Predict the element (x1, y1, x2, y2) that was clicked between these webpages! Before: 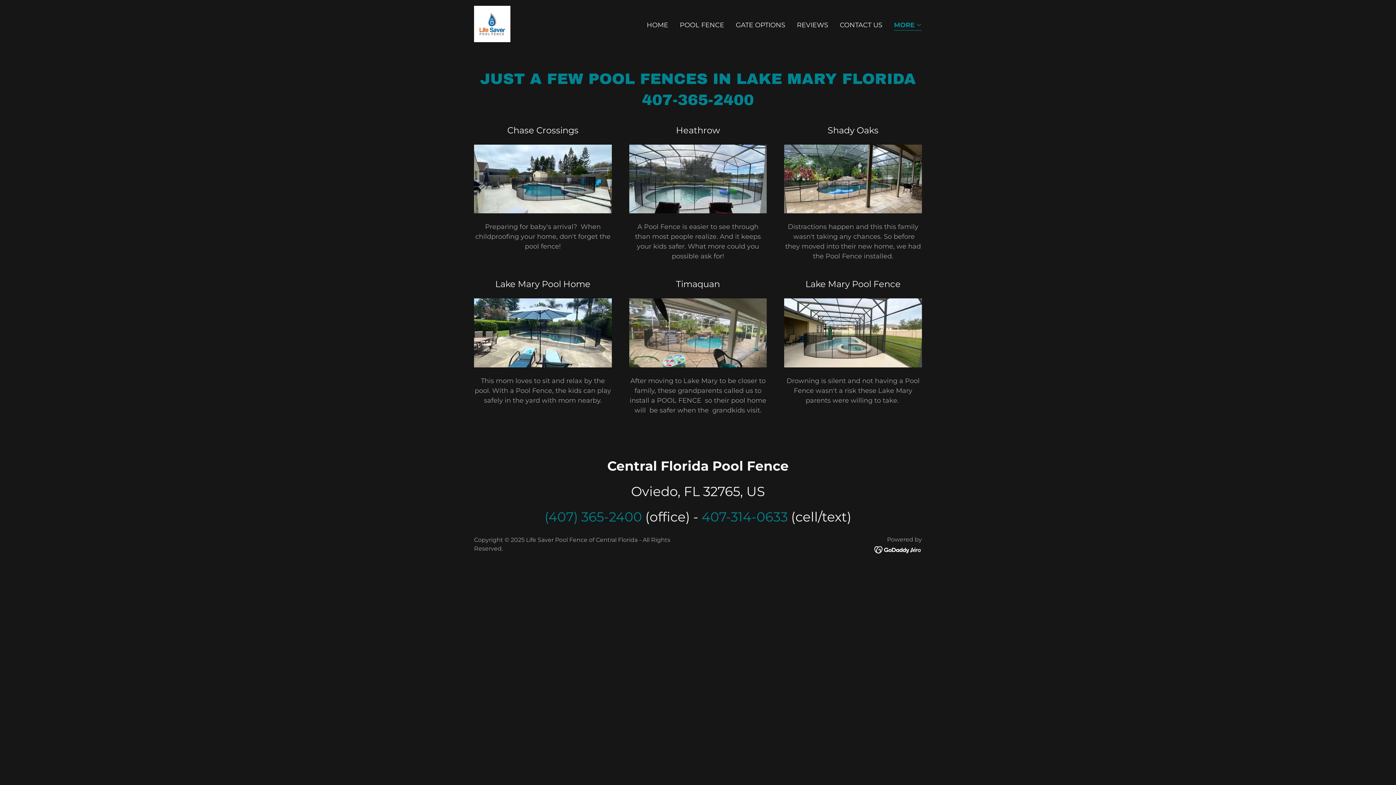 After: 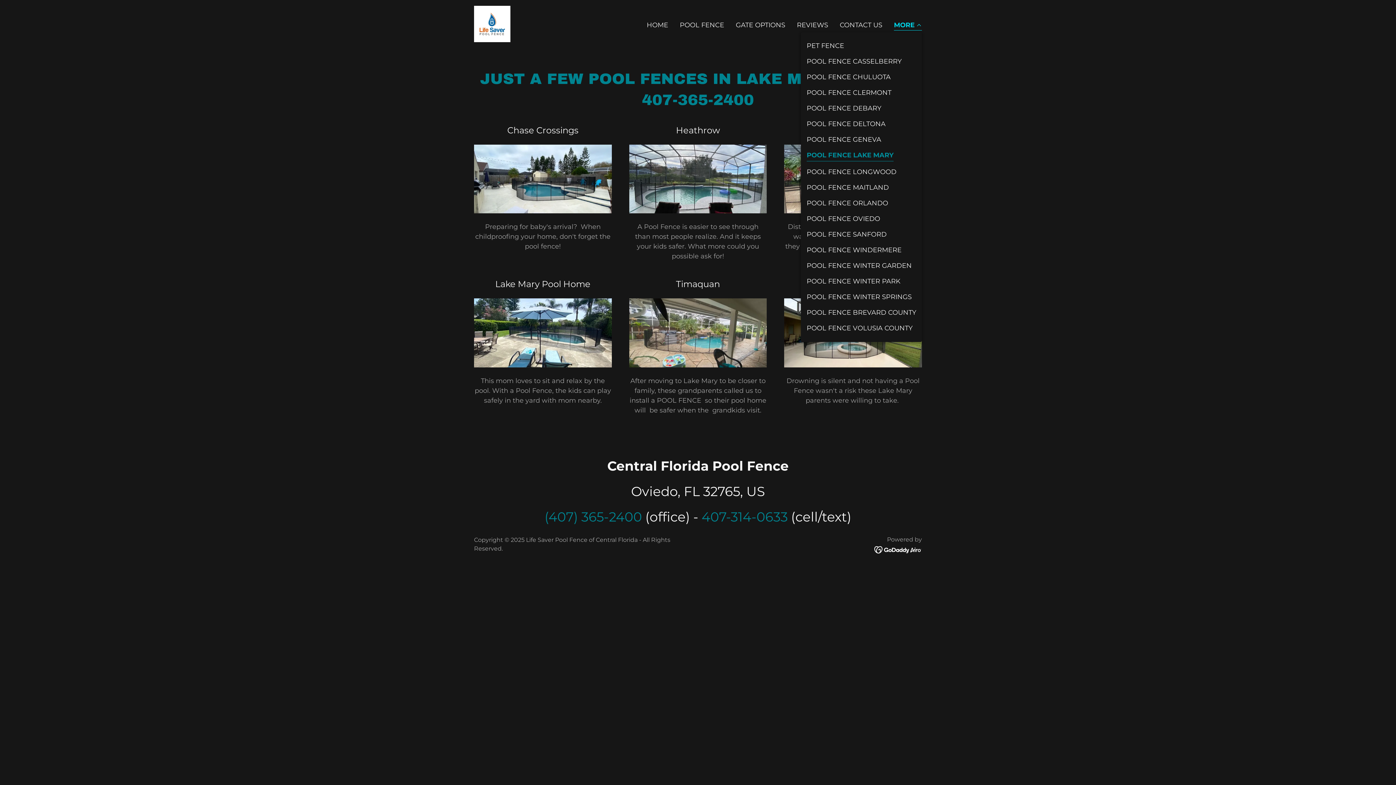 Action: label: MORE bbox: (894, 20, 922, 30)